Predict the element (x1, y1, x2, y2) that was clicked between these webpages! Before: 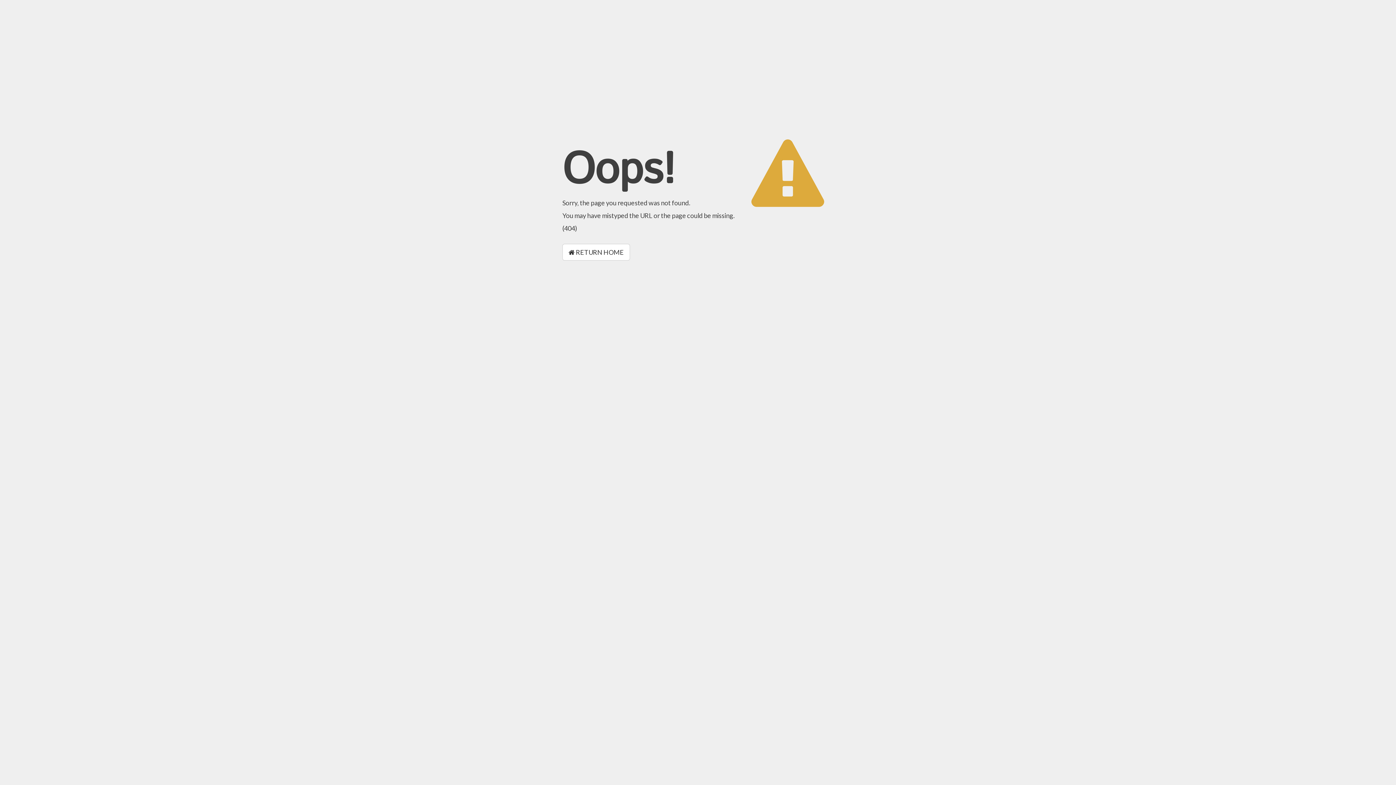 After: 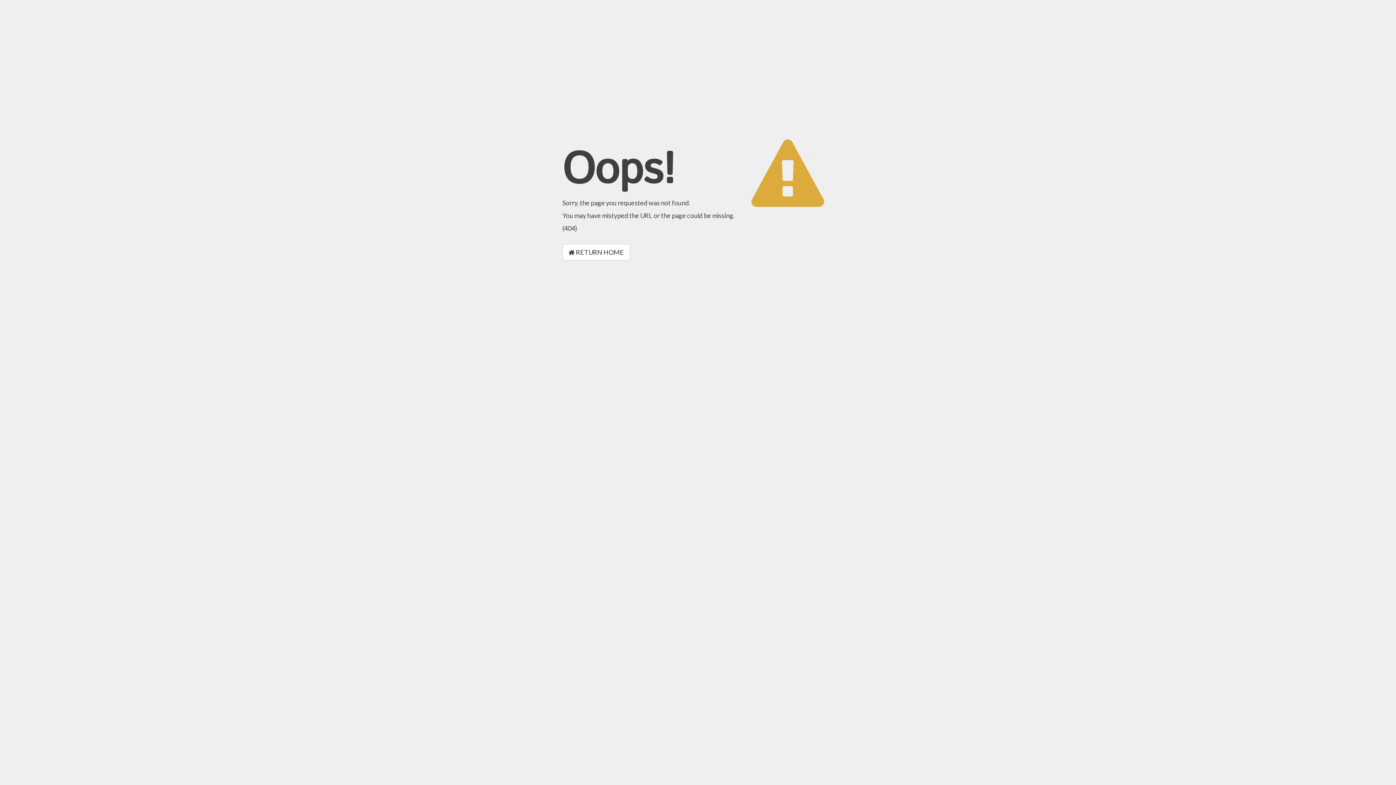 Action: label:  RETURN HOME bbox: (562, 244, 630, 260)